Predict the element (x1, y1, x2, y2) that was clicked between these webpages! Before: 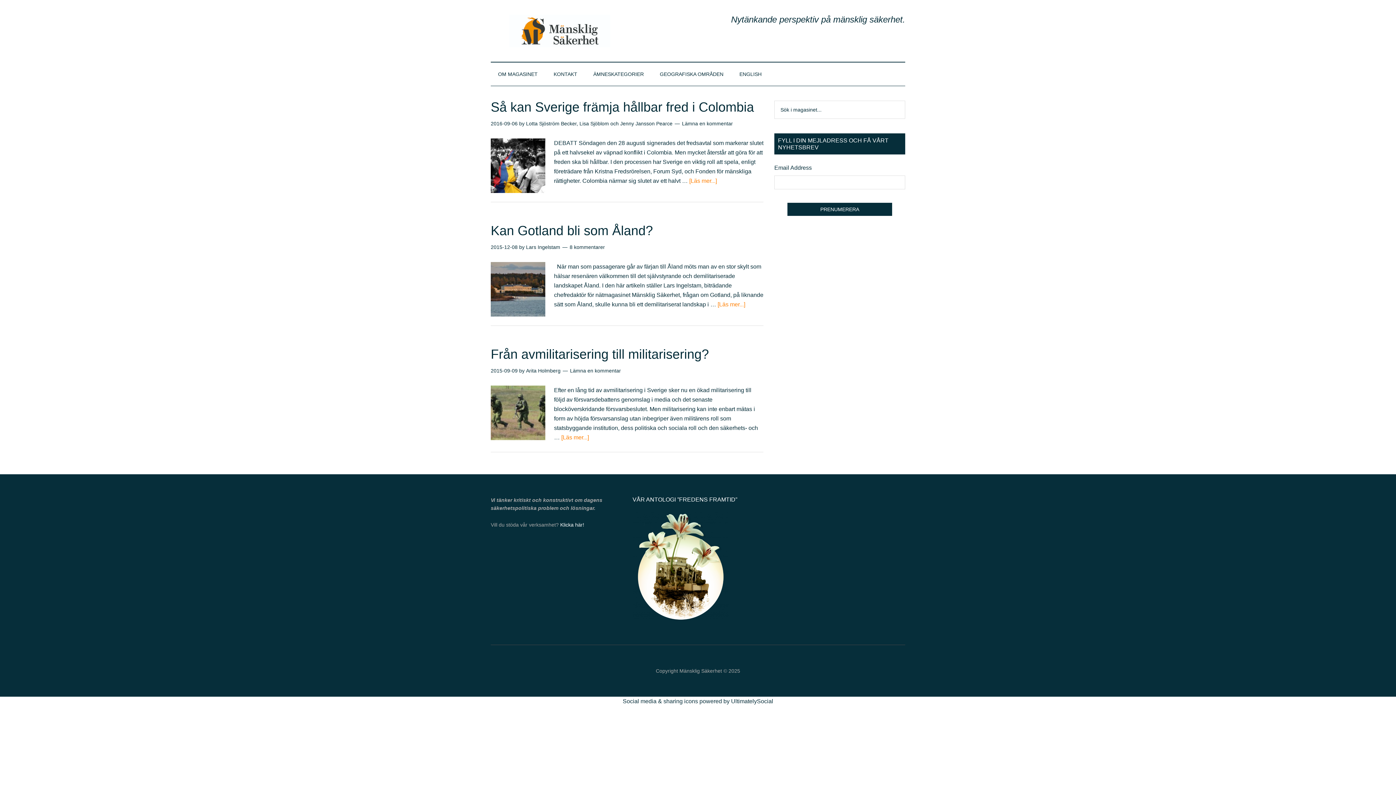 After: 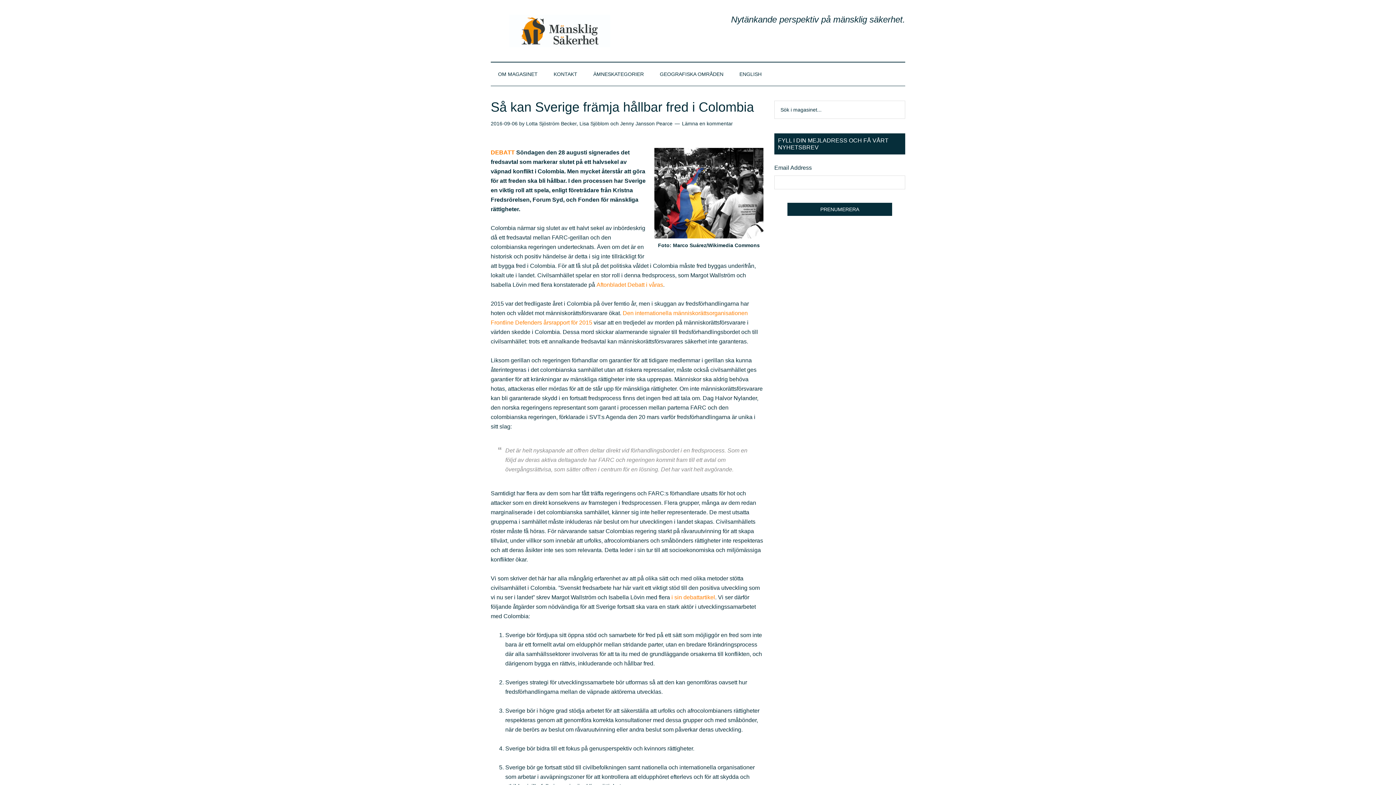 Action: bbox: (490, 99, 754, 114) label: Så kan Sverige främja hållbar fred i Colombia